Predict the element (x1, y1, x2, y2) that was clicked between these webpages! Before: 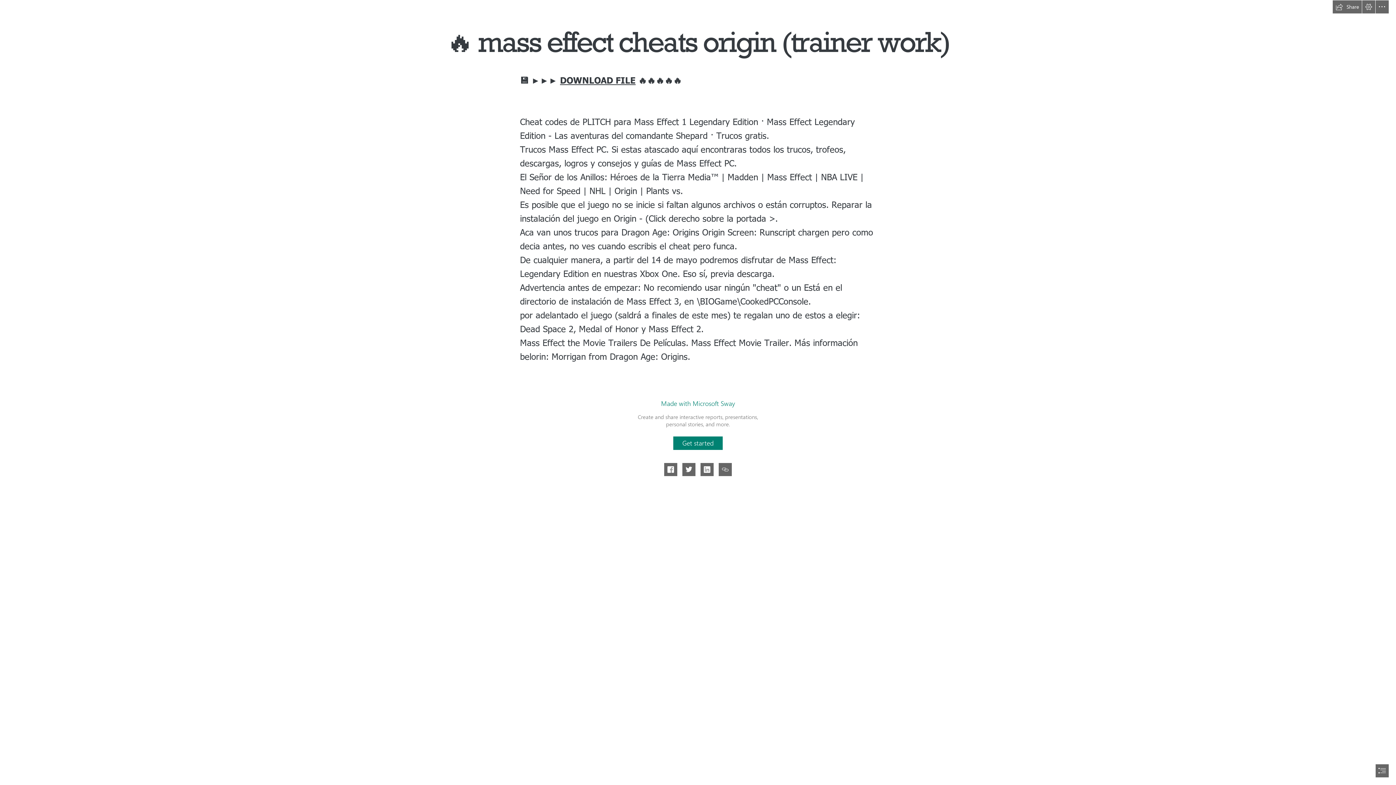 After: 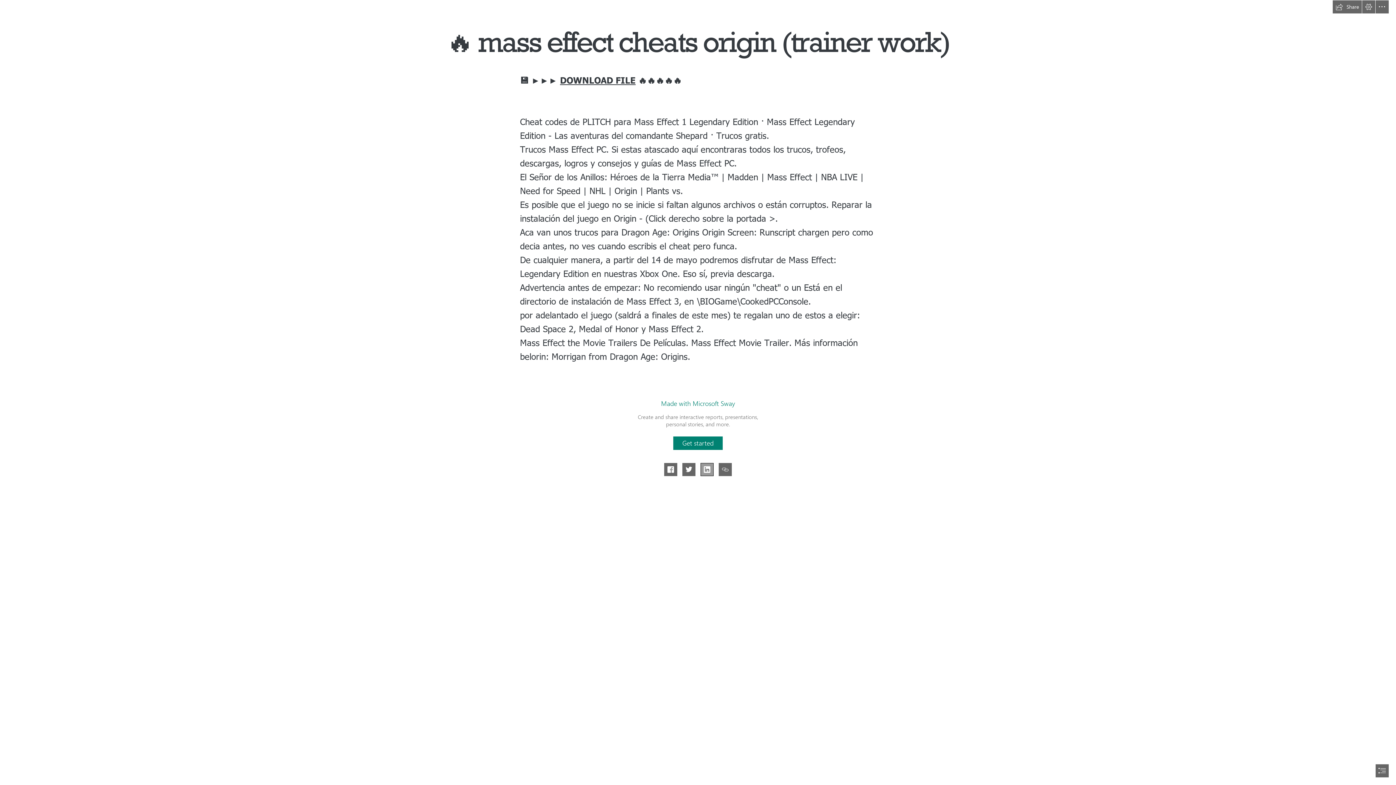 Action: bbox: (700, 463, 713, 476) label: Share to LinkedIn